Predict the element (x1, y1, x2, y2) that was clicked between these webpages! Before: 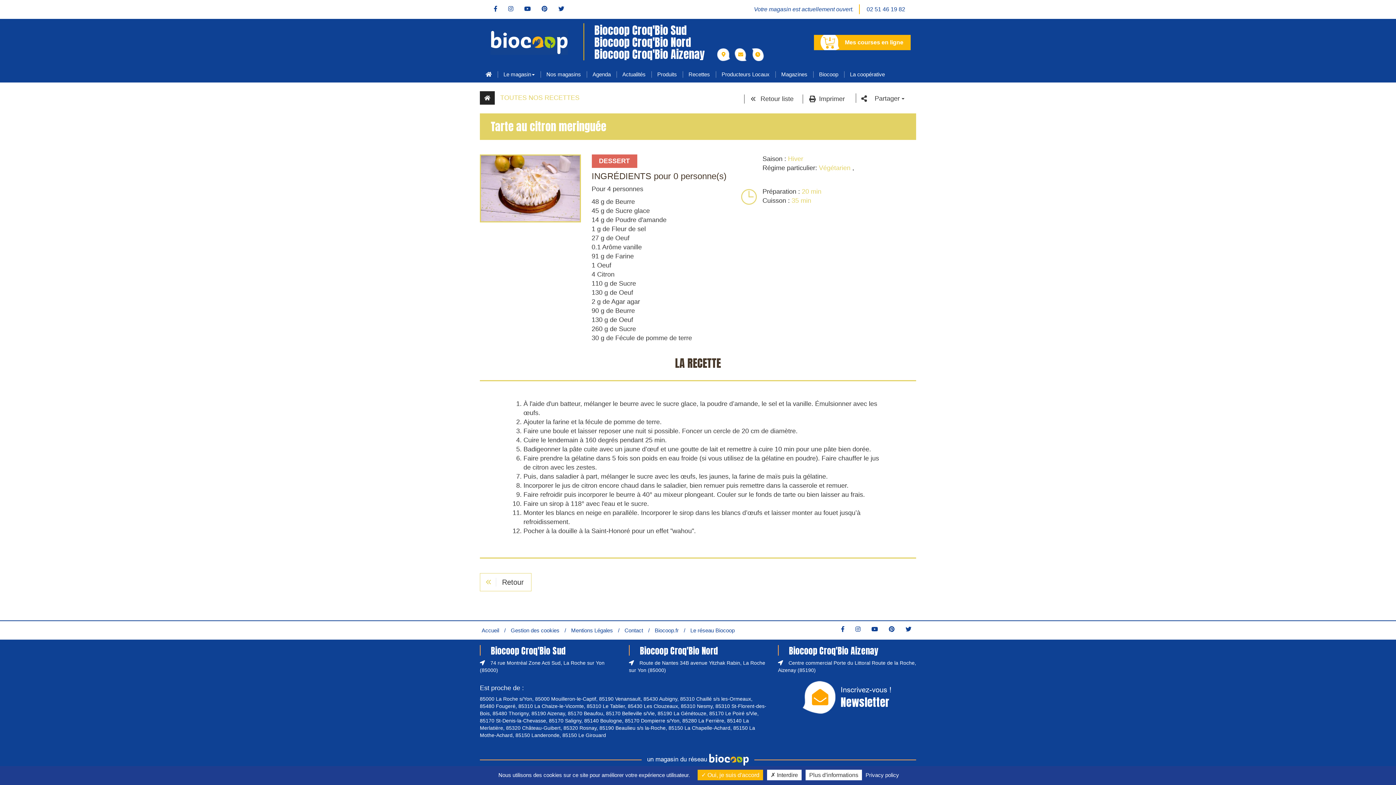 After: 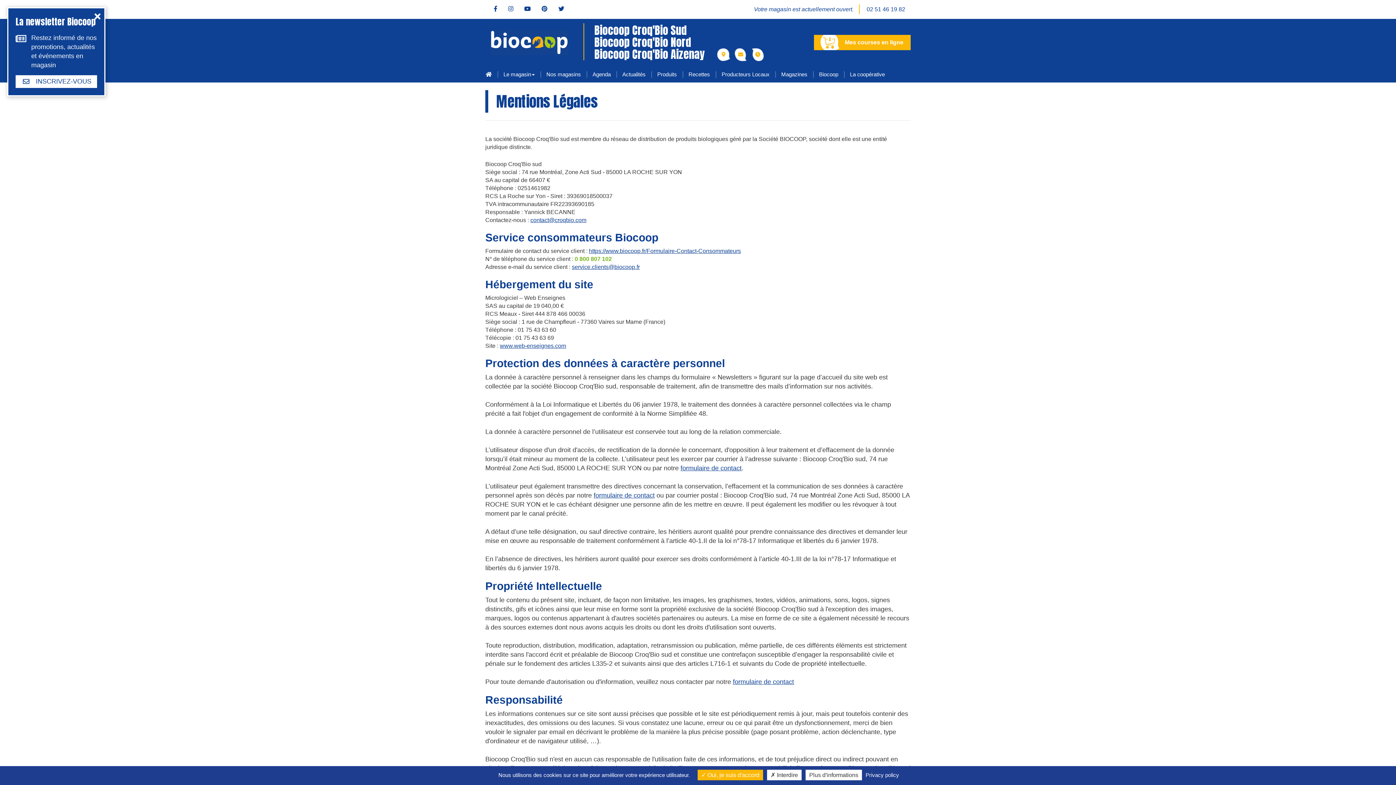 Action: bbox: (571, 627, 613, 633) label: Mentions Légales